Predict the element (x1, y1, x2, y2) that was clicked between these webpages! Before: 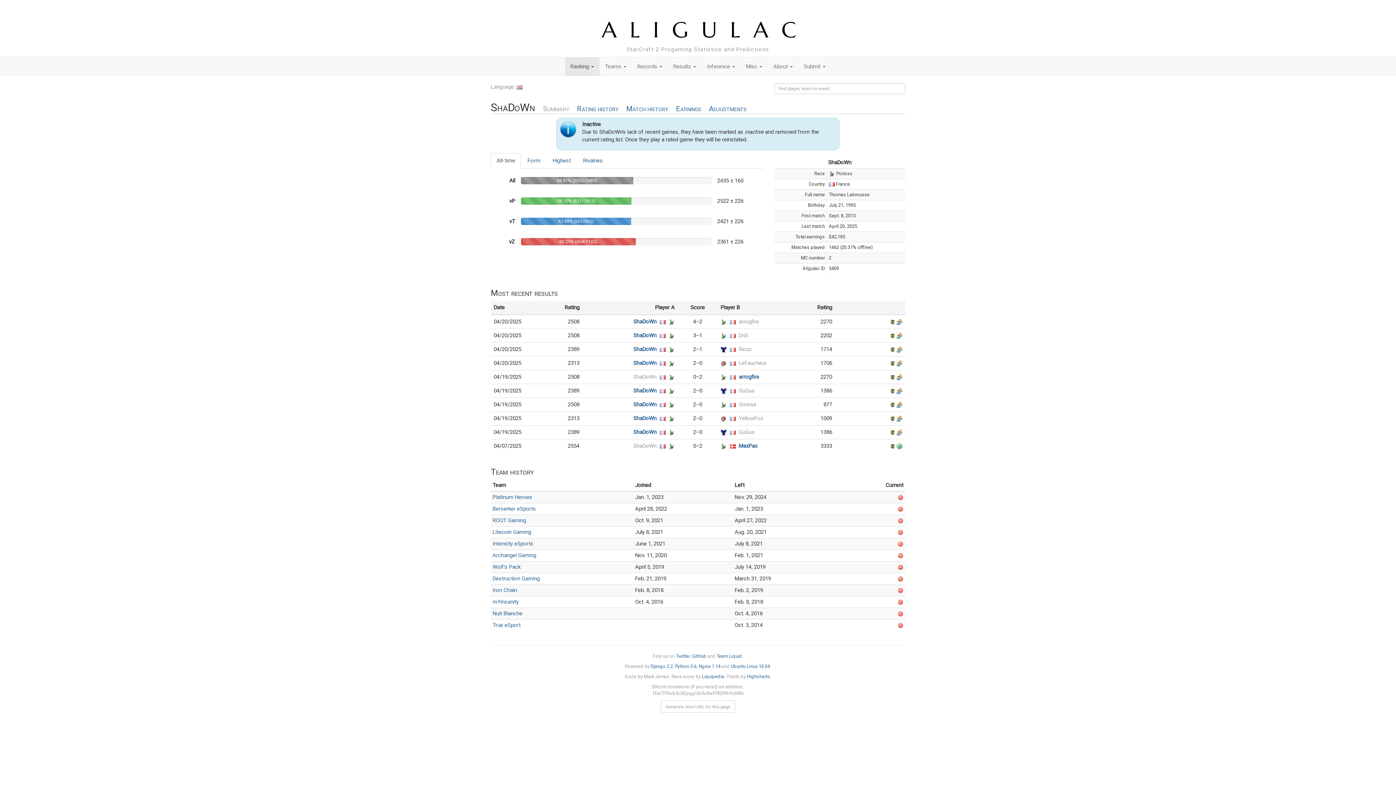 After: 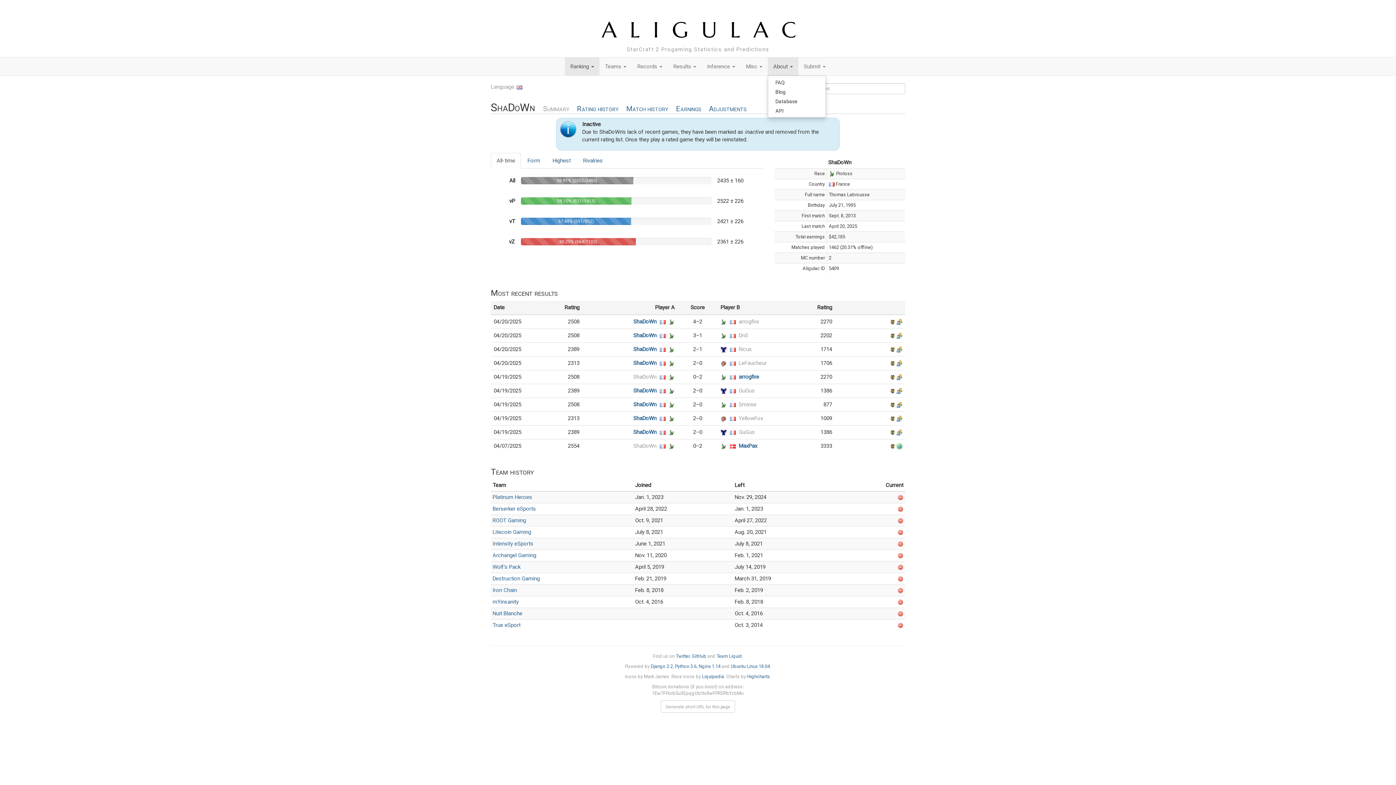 Action: label: About  bbox: (768, 57, 798, 75)